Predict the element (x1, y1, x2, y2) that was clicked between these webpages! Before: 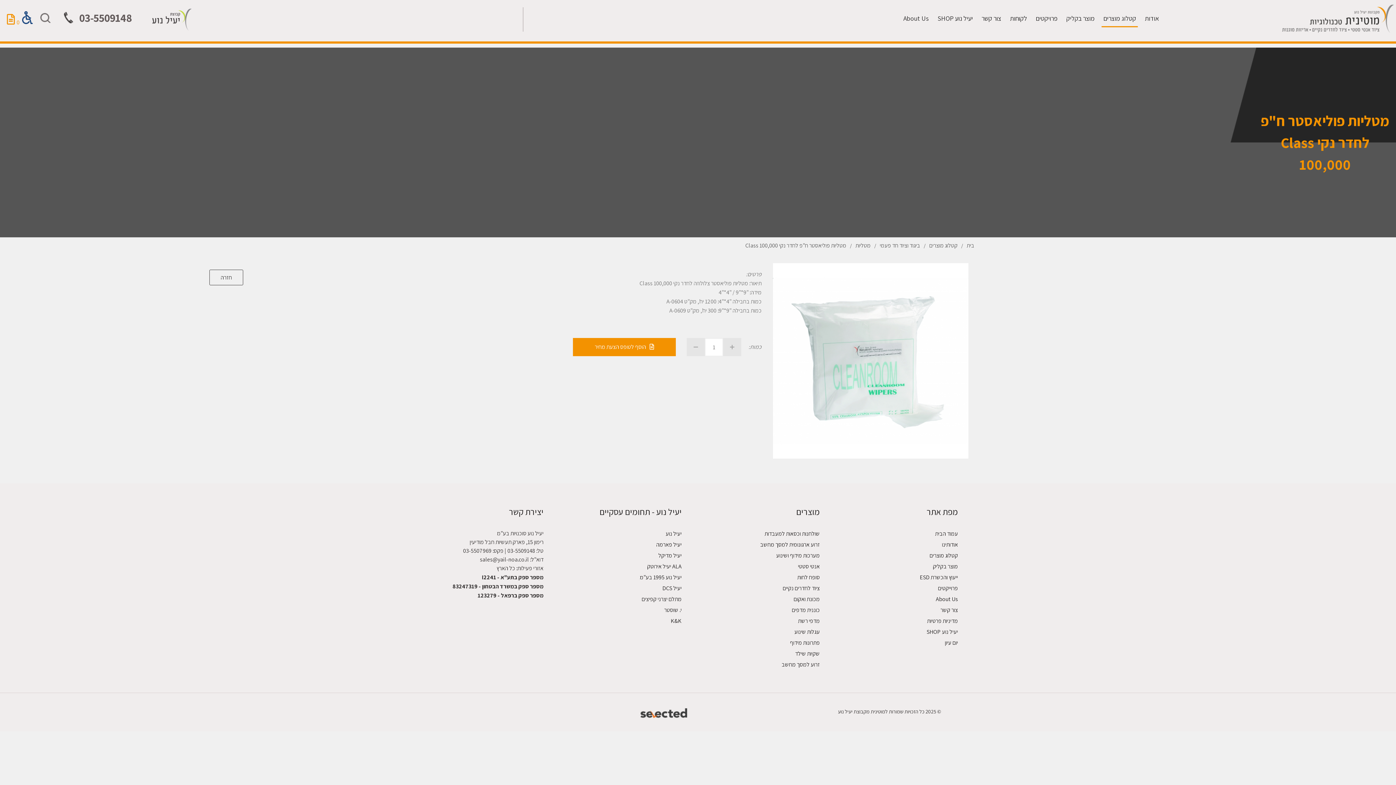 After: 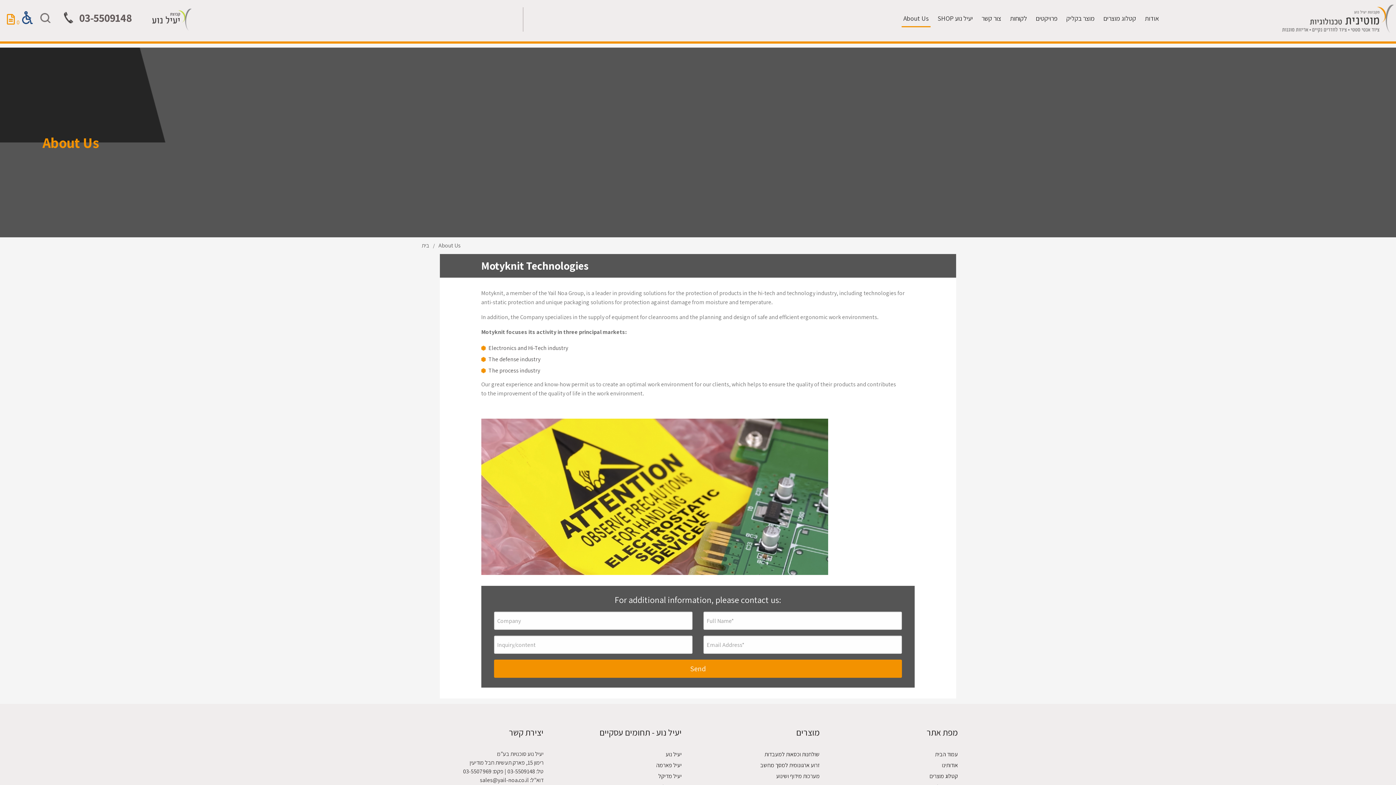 Action: bbox: (936, 594, 958, 604) label: About Us